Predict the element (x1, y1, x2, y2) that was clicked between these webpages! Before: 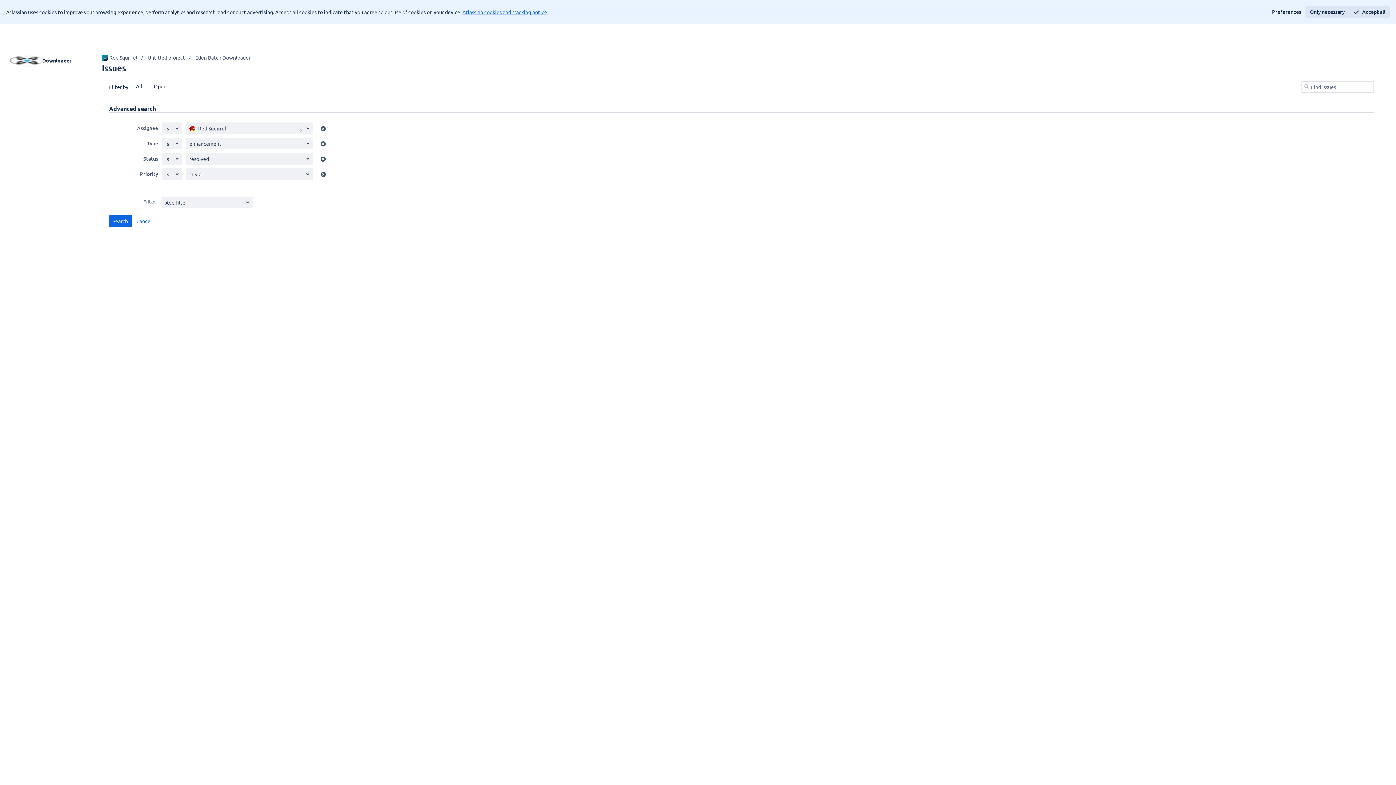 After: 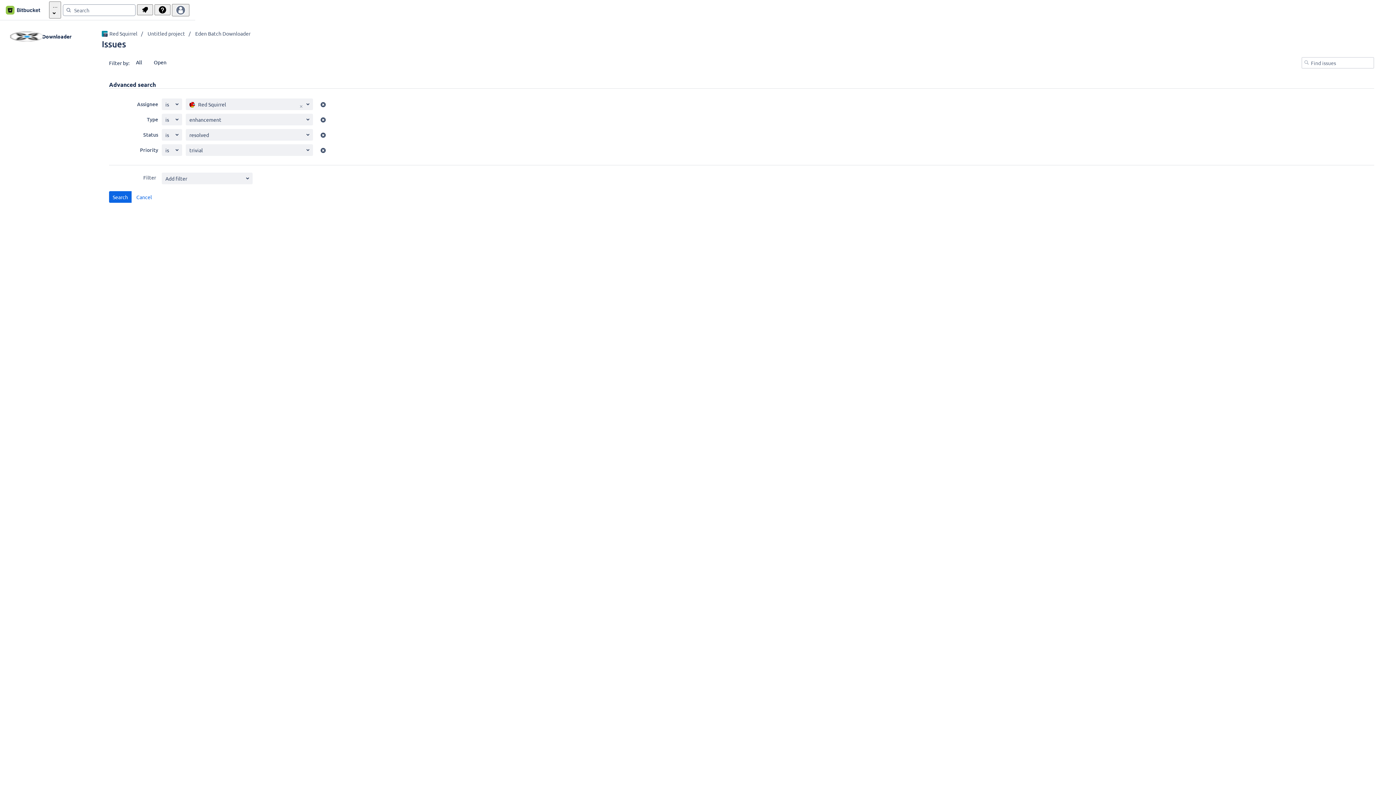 Action: bbox: (1349, 6, 1390, 17) label: Accept all